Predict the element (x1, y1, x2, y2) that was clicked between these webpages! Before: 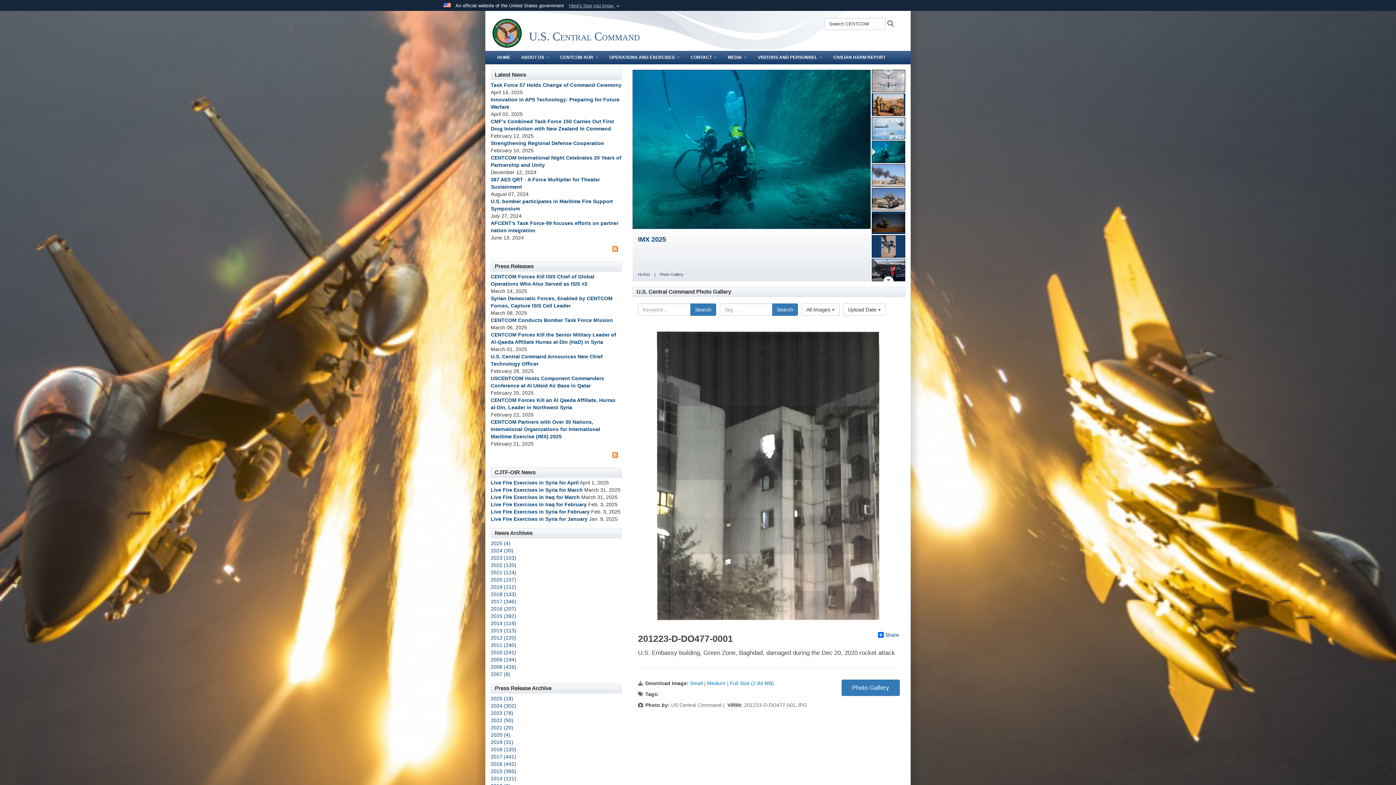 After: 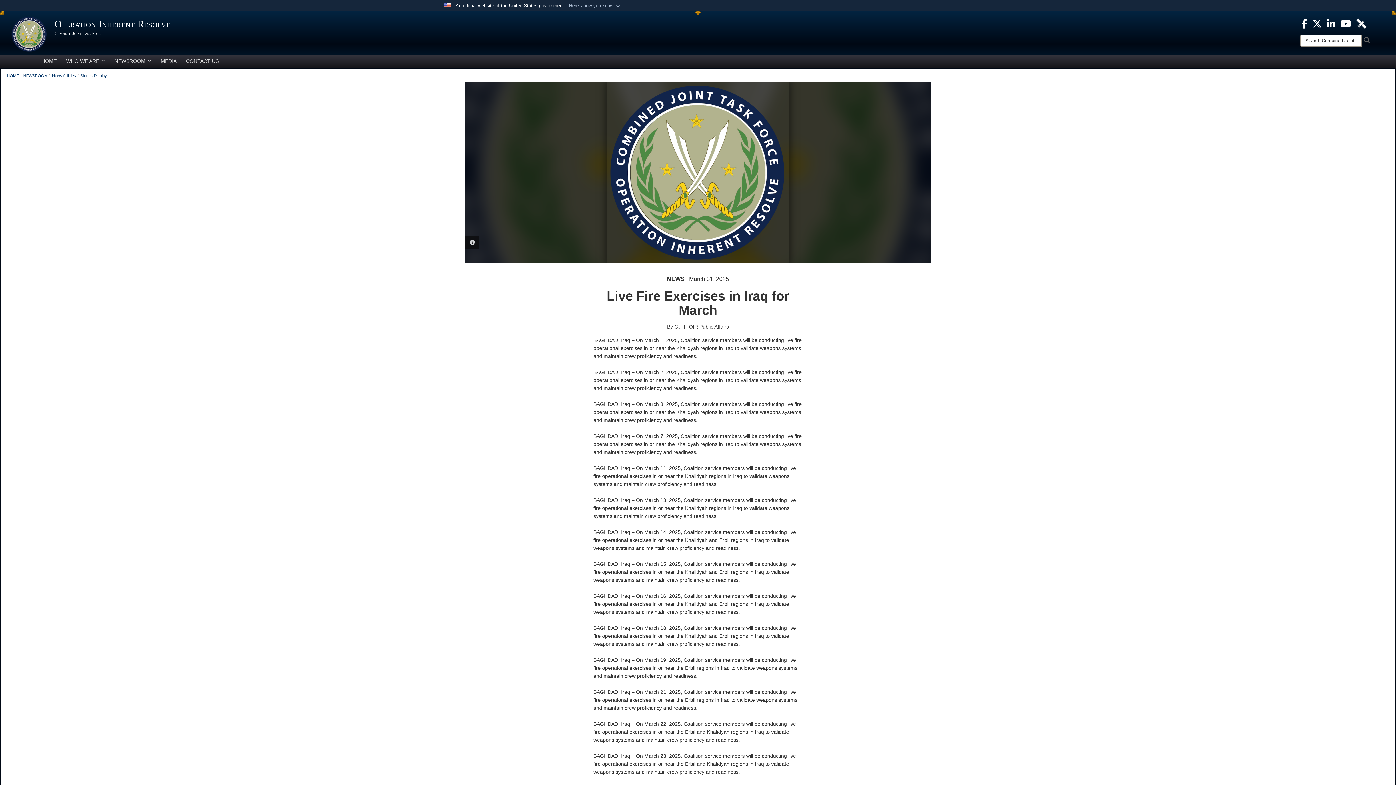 Action: bbox: (490, 494, 580, 500) label: Live Fire Exercises in Iraq for March